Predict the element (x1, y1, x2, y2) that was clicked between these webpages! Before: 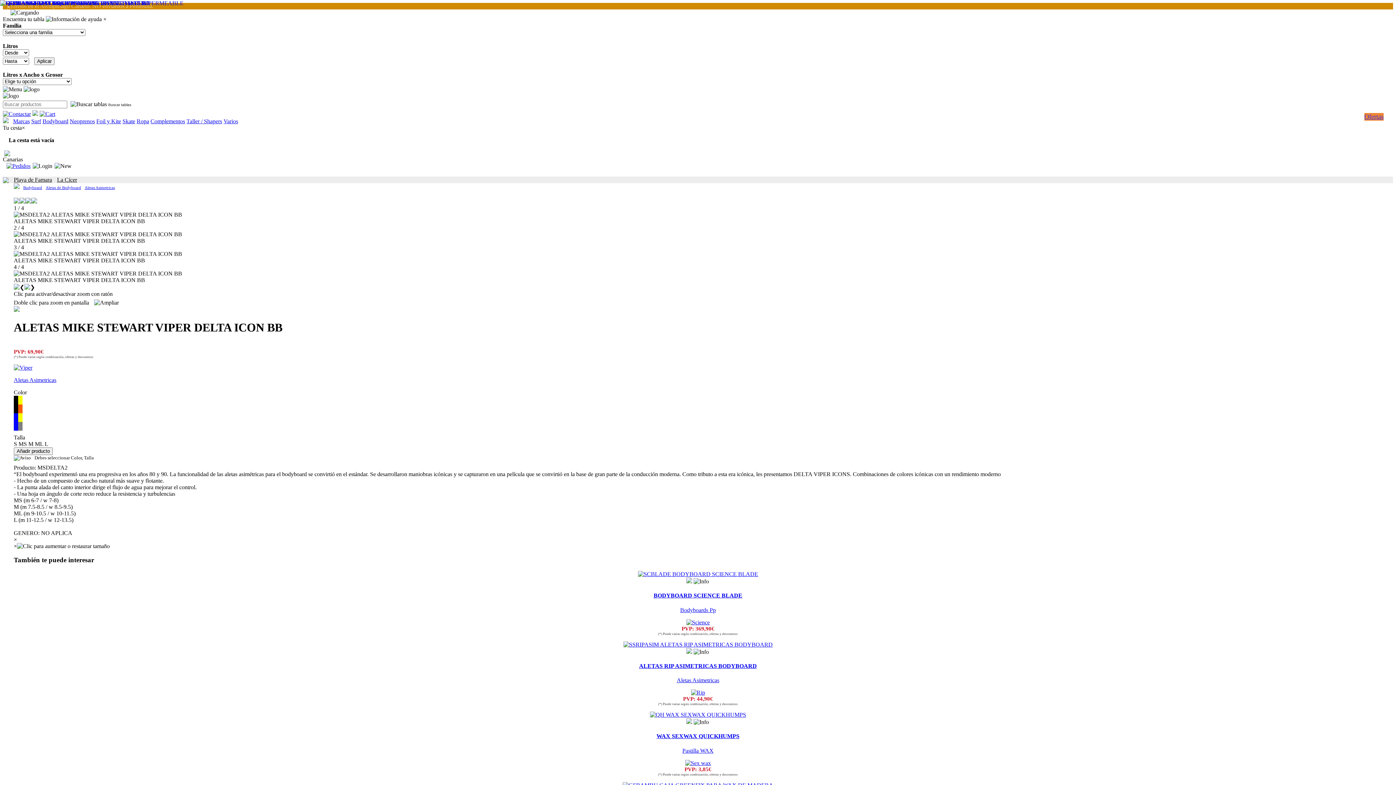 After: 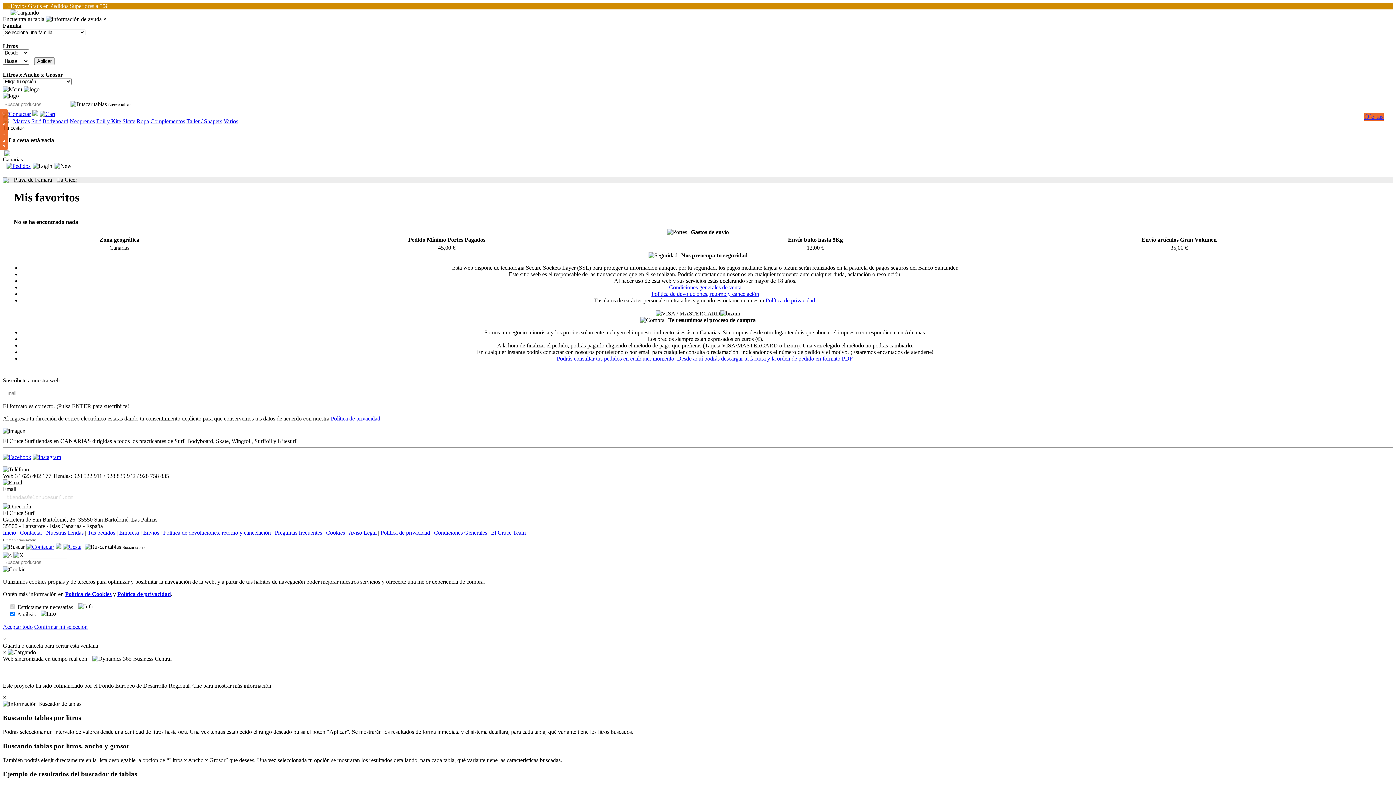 Action: bbox: (32, 111, 38, 117)